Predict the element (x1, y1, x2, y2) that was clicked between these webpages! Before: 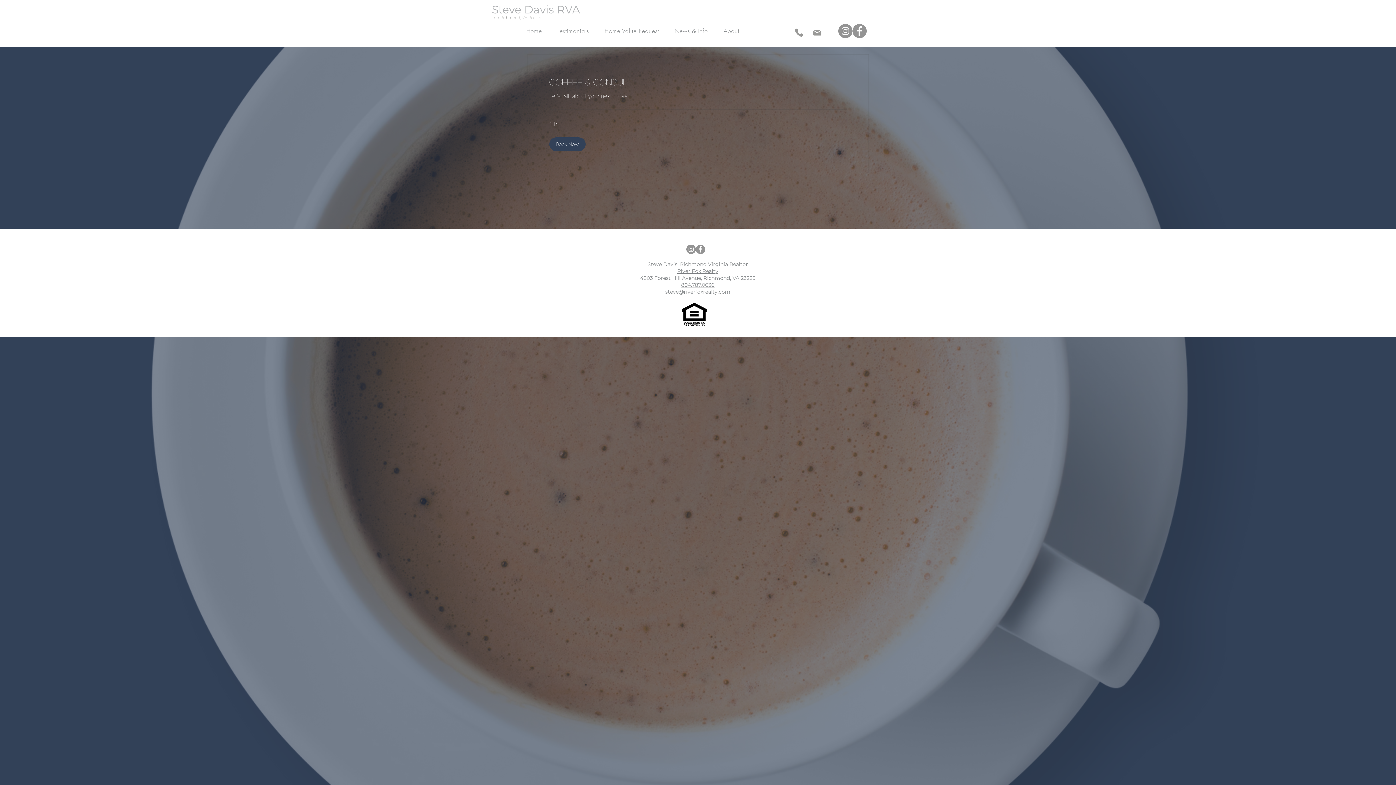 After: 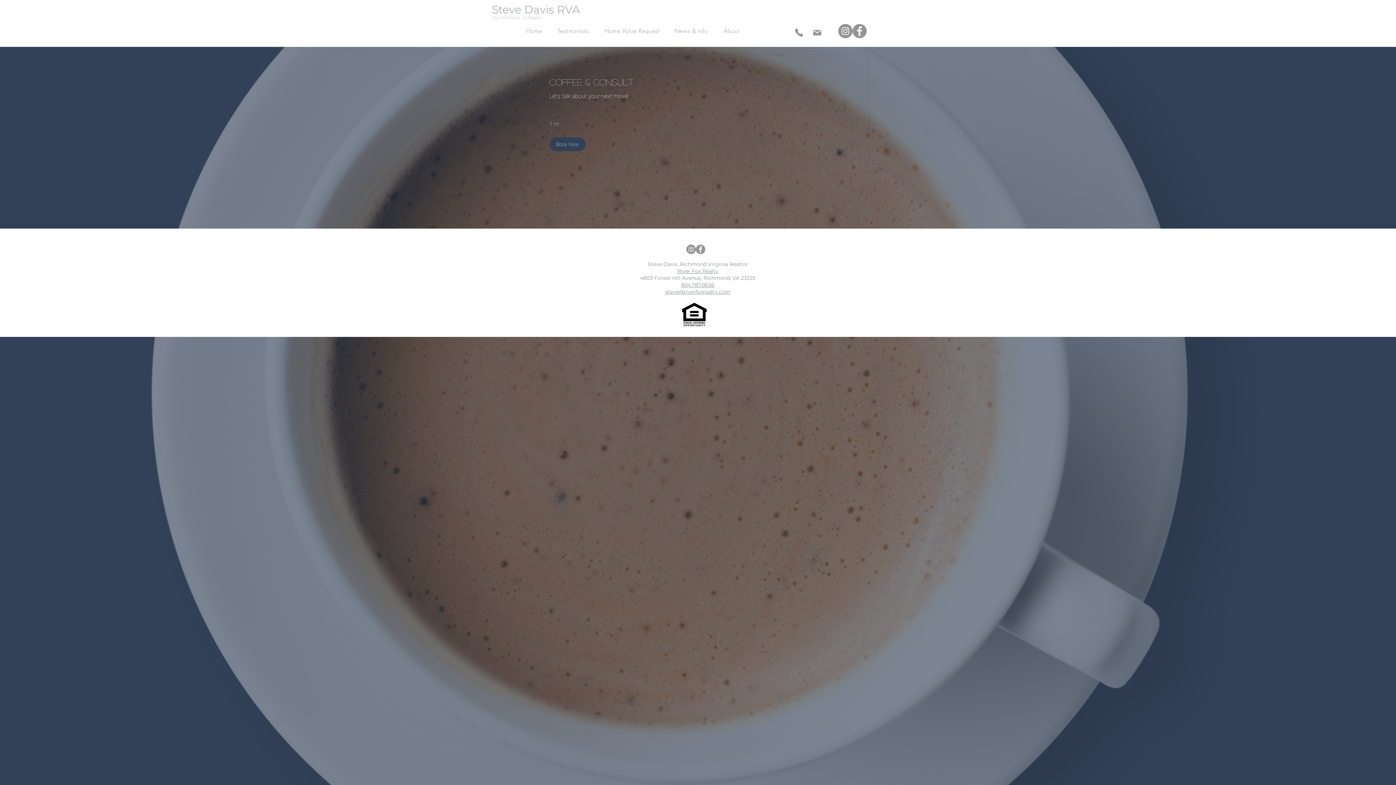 Action: bbox: (681, 281, 714, 288) label: 804.787.0636